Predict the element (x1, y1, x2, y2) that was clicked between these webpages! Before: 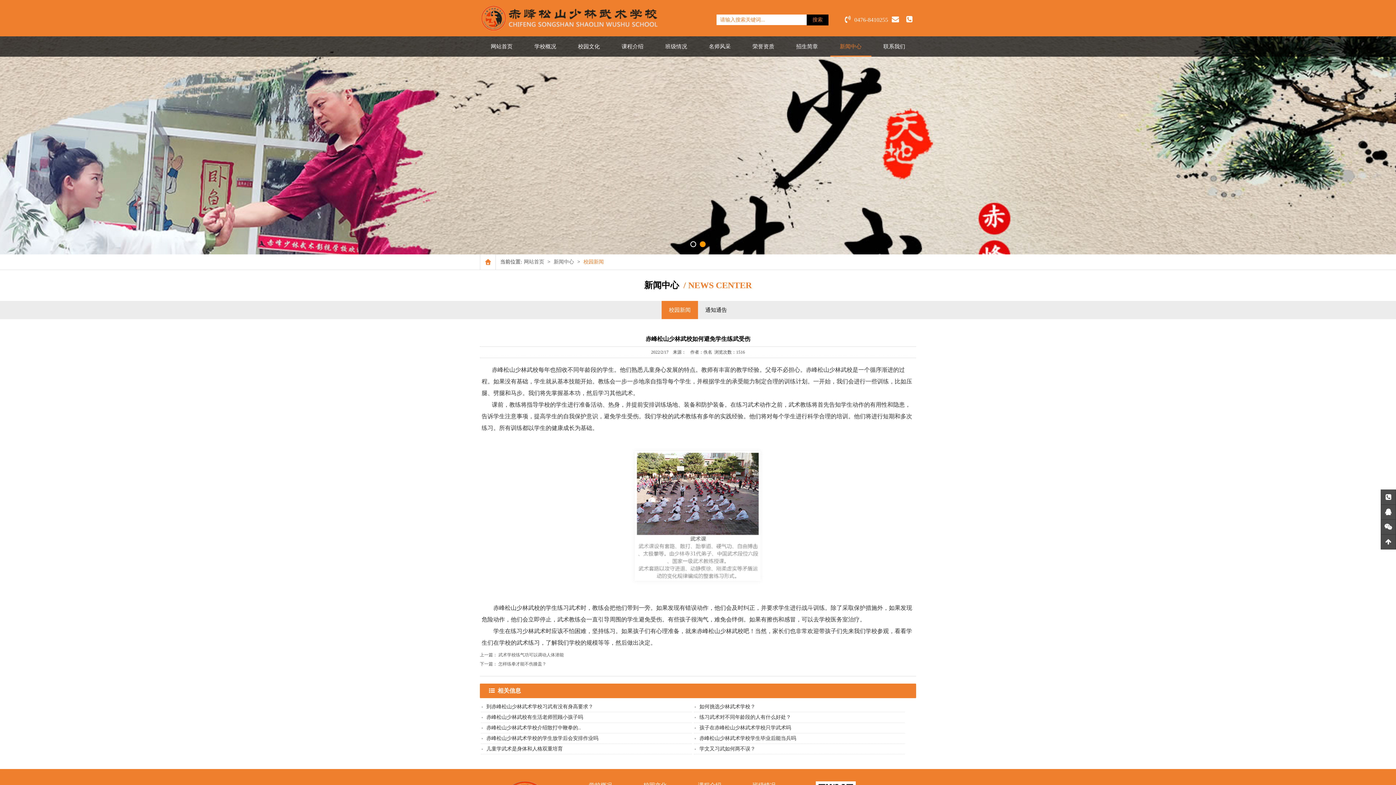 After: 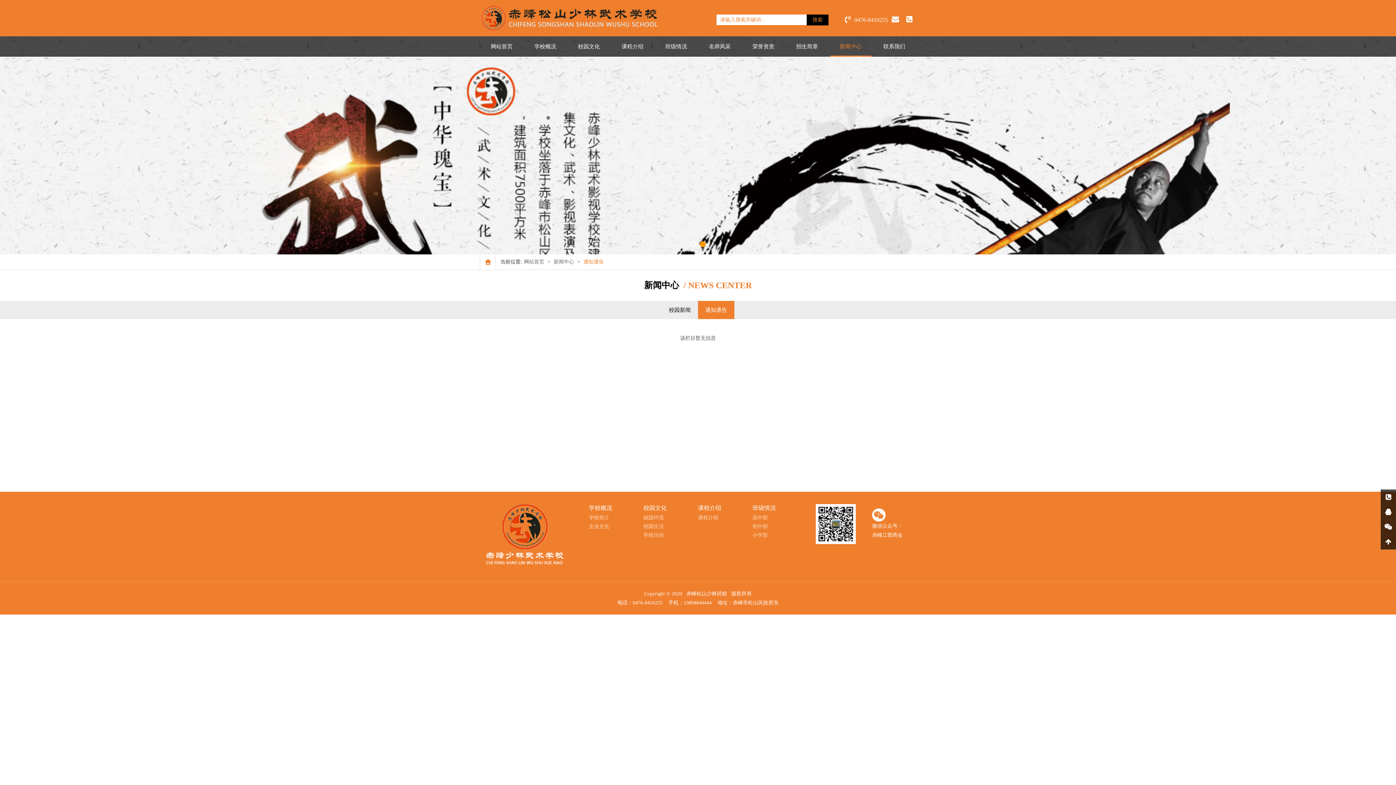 Action: label: 通知通告 bbox: (698, 301, 734, 319)